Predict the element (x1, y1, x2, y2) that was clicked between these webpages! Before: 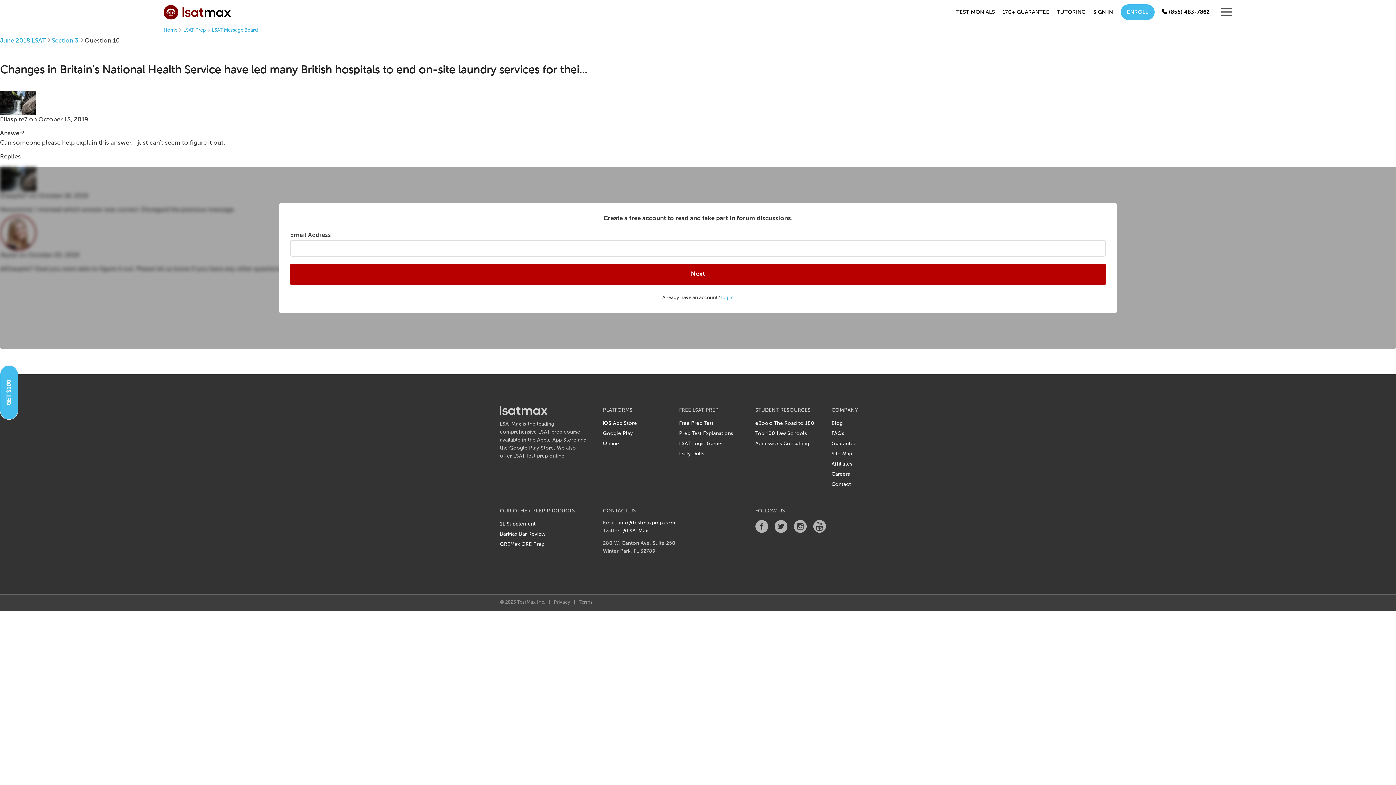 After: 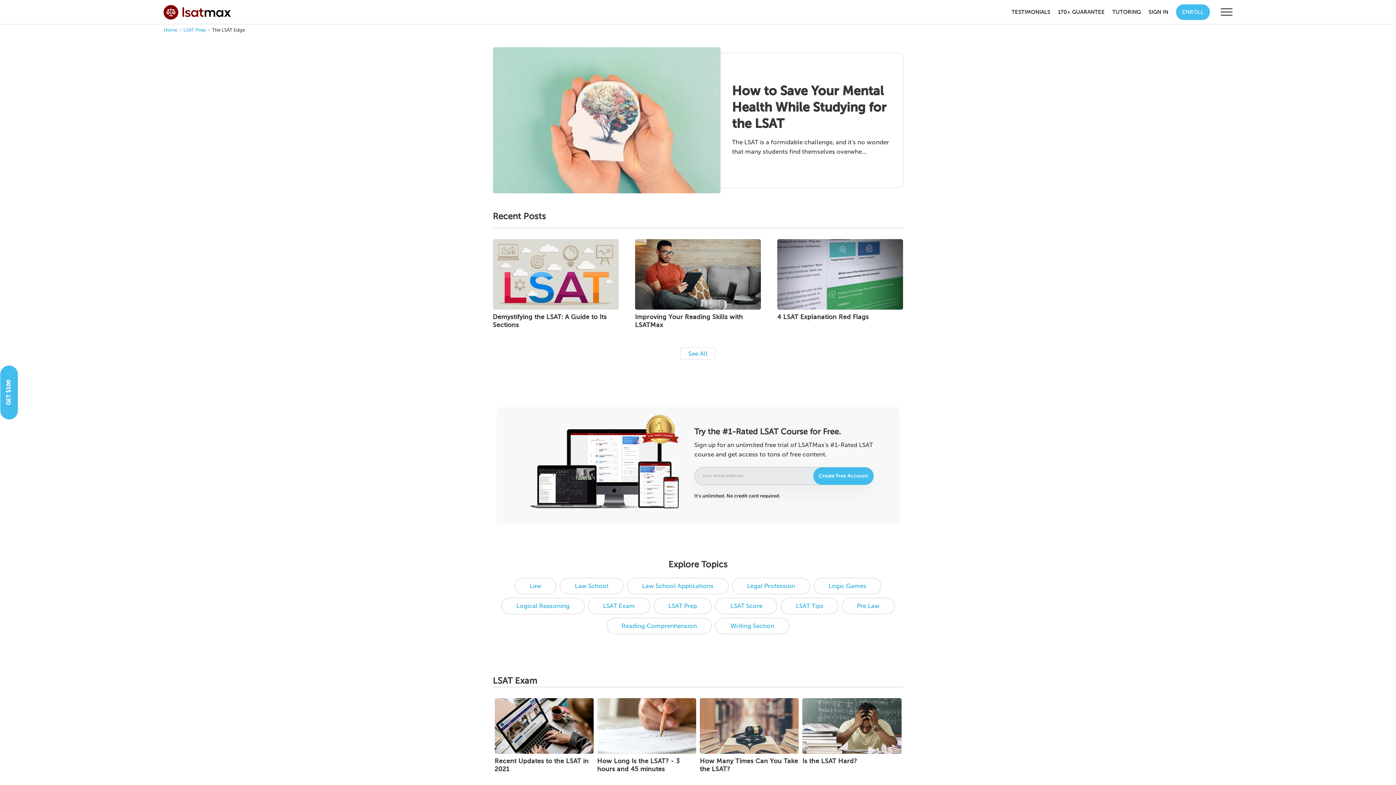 Action: label: Blog bbox: (831, 418, 842, 428)